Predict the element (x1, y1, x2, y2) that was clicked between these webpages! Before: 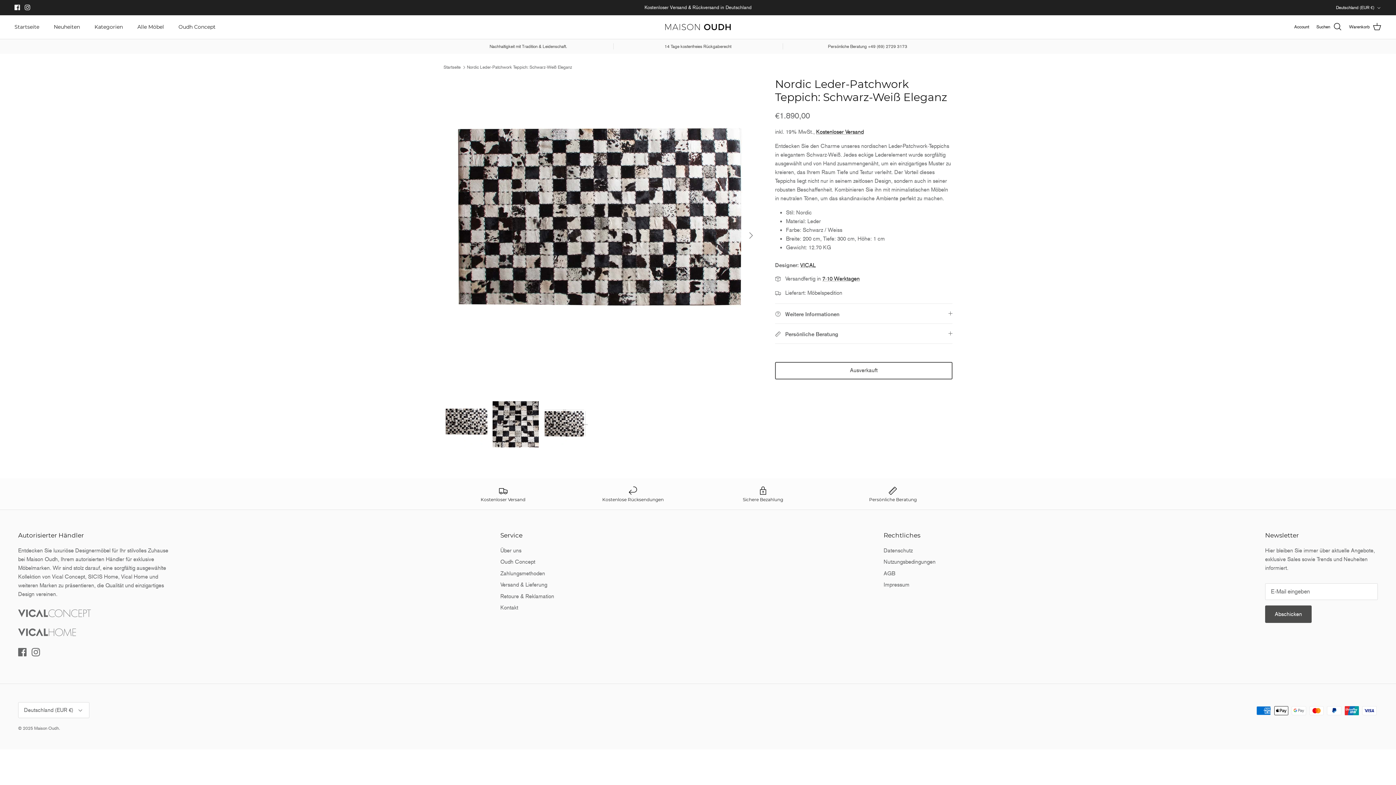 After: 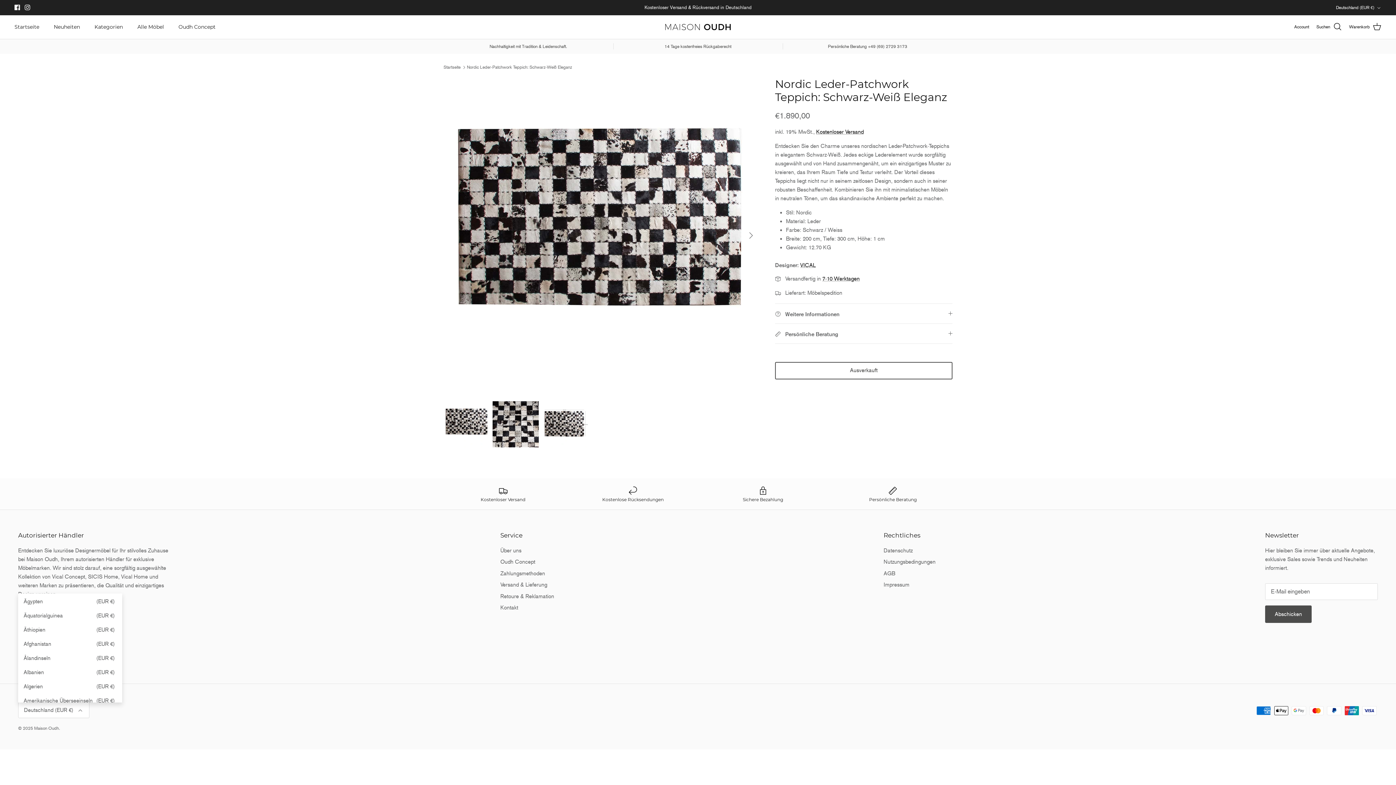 Action: bbox: (18, 702, 89, 718) label: Deutschland (EUR €)